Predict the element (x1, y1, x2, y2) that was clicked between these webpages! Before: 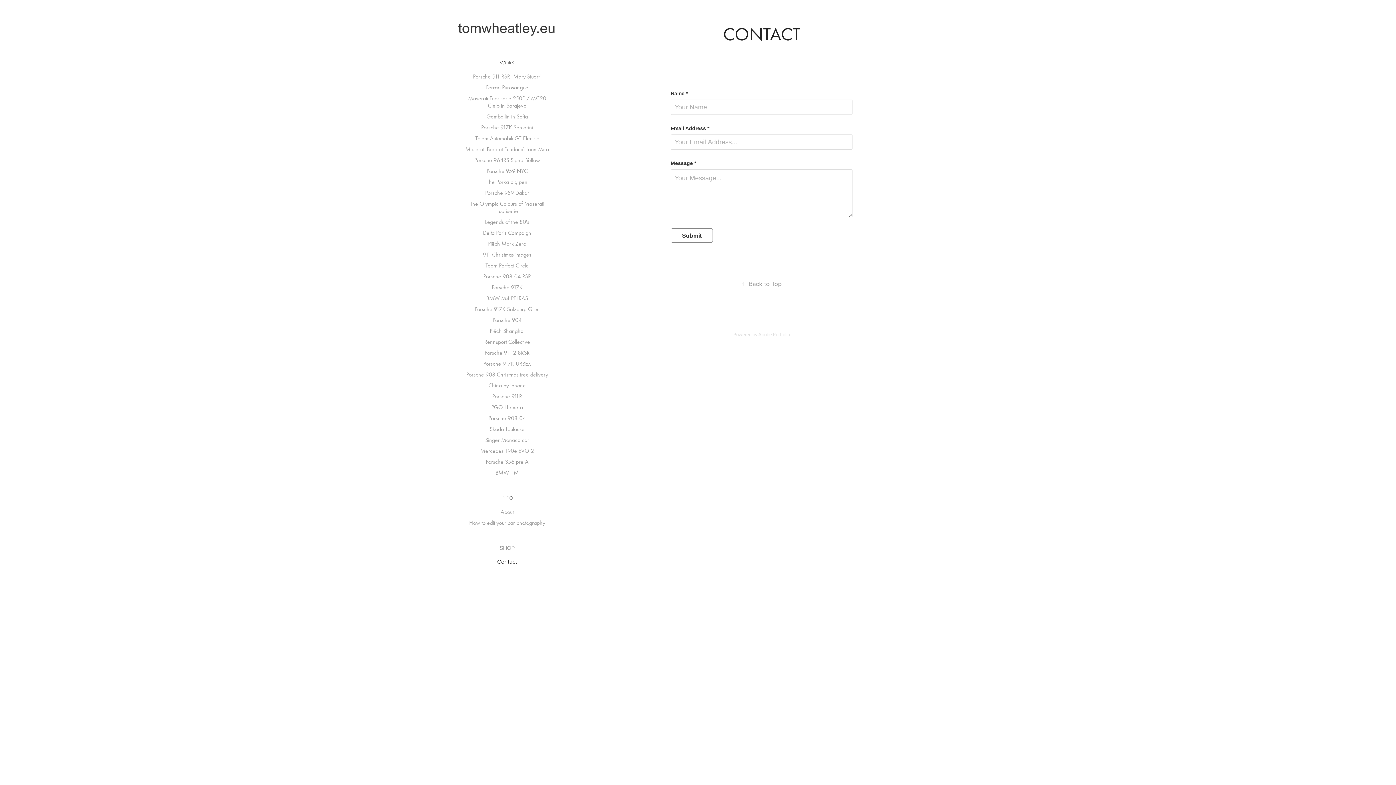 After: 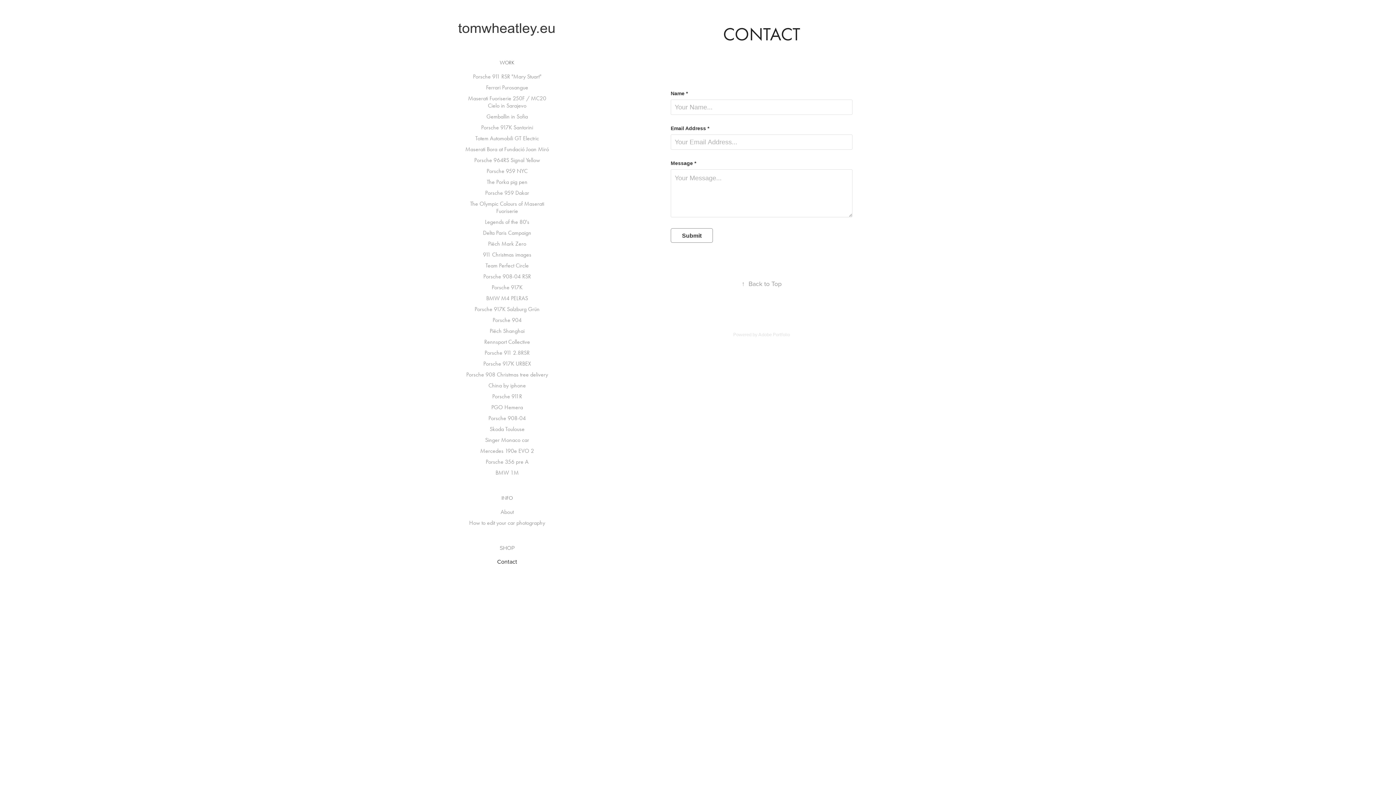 Action: label: Contact bbox: (497, 557, 517, 565)